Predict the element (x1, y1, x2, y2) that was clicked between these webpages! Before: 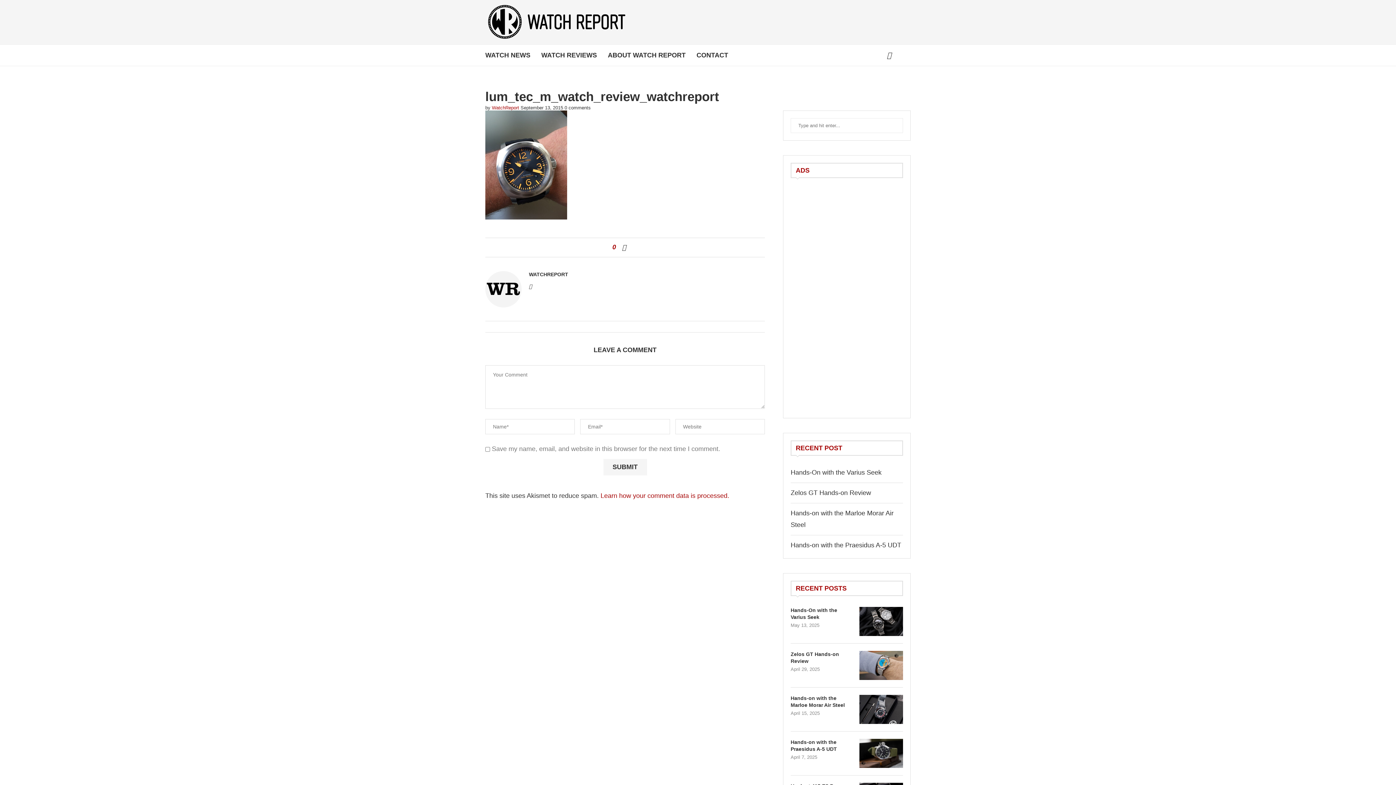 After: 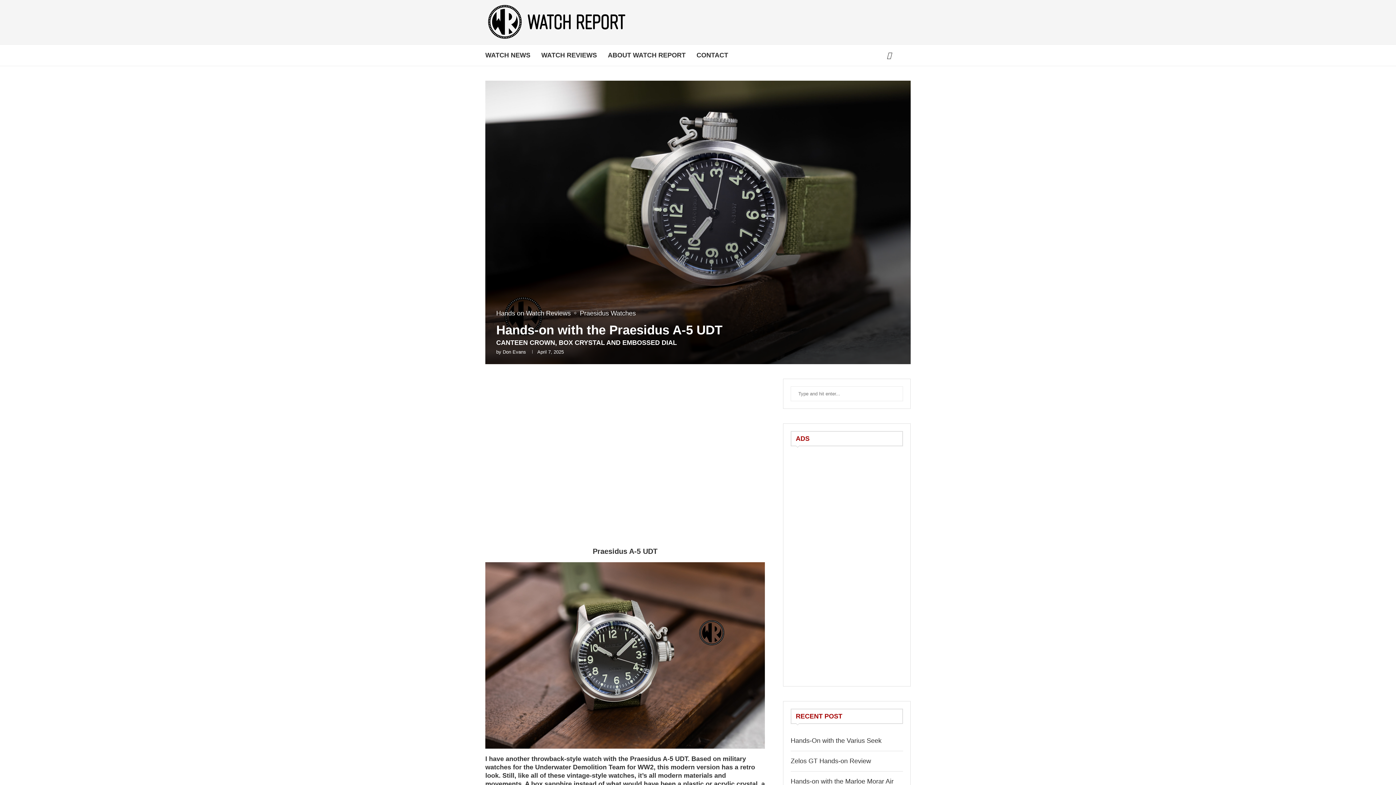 Action: bbox: (790, 739, 852, 753) label: Hands-on with the Praesidus A-5 UDT